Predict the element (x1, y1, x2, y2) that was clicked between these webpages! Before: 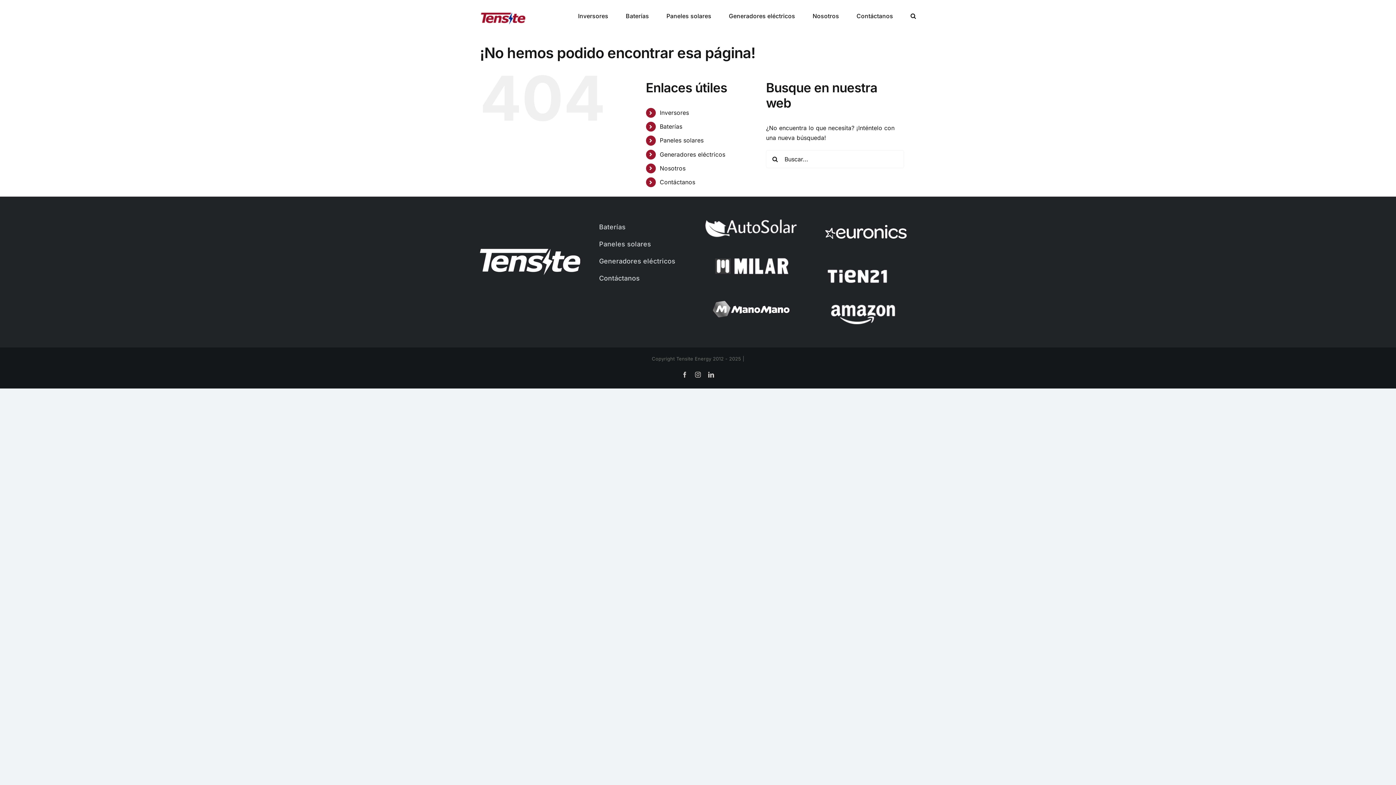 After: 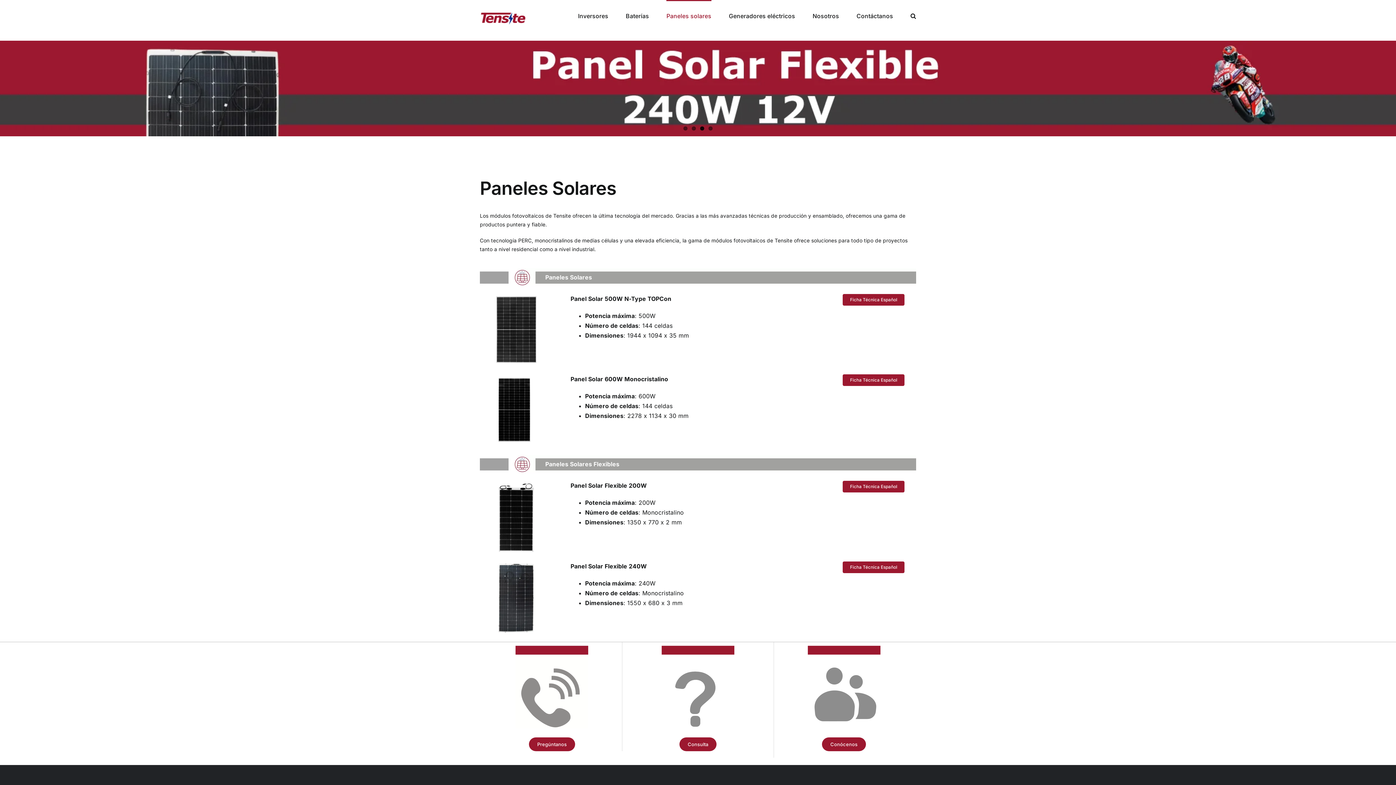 Action: label: Paneles solares bbox: (659, 136, 703, 144)